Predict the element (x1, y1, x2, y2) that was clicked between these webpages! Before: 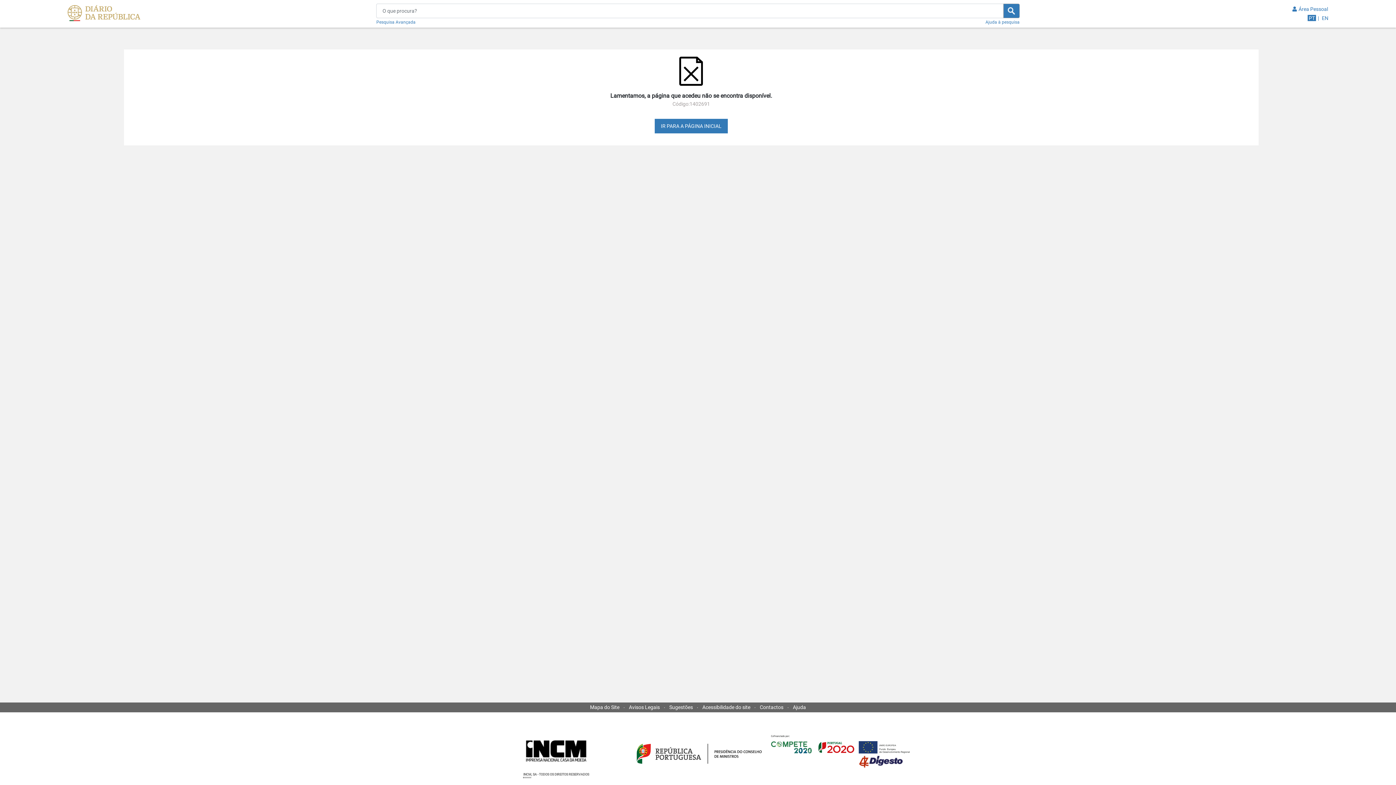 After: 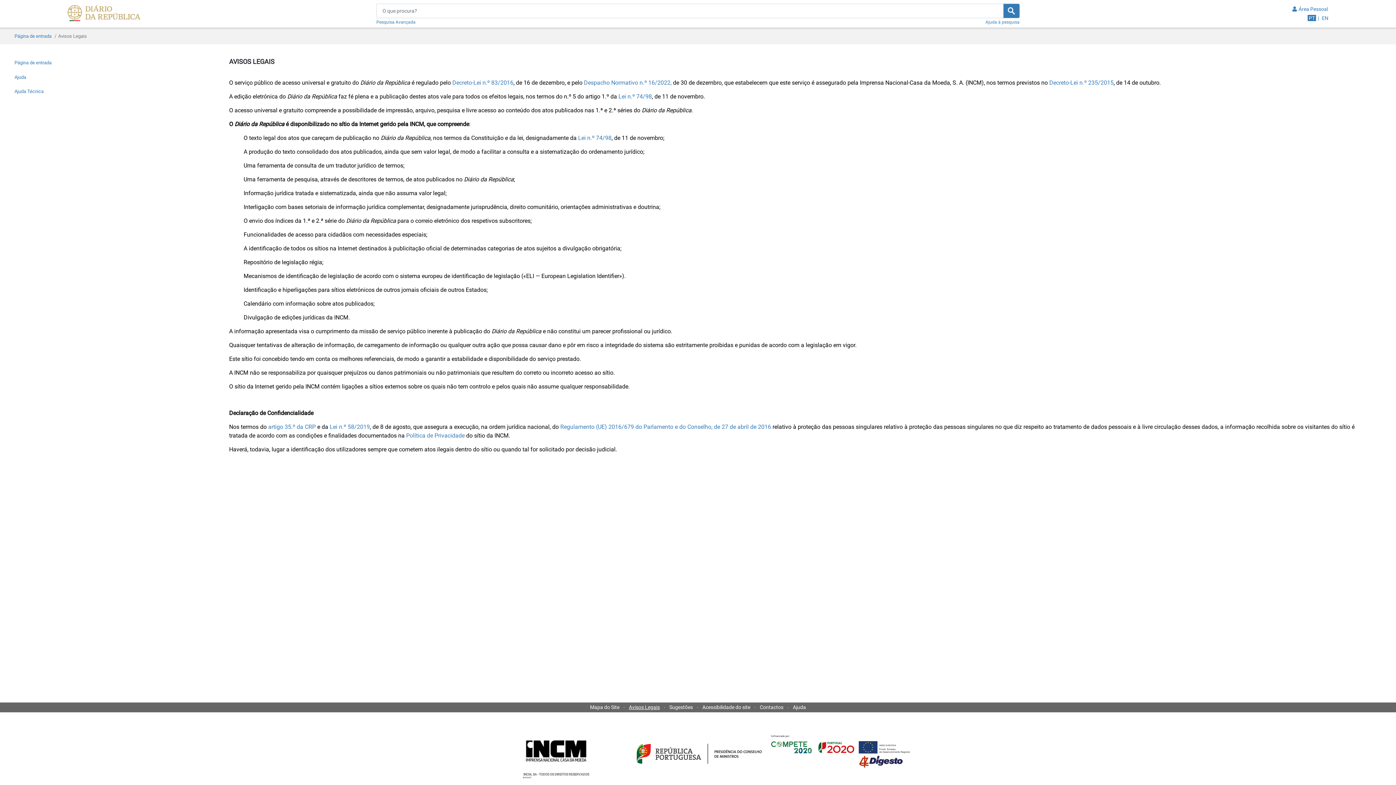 Action: bbox: (628, 704, 660, 710) label: Avisos Legais